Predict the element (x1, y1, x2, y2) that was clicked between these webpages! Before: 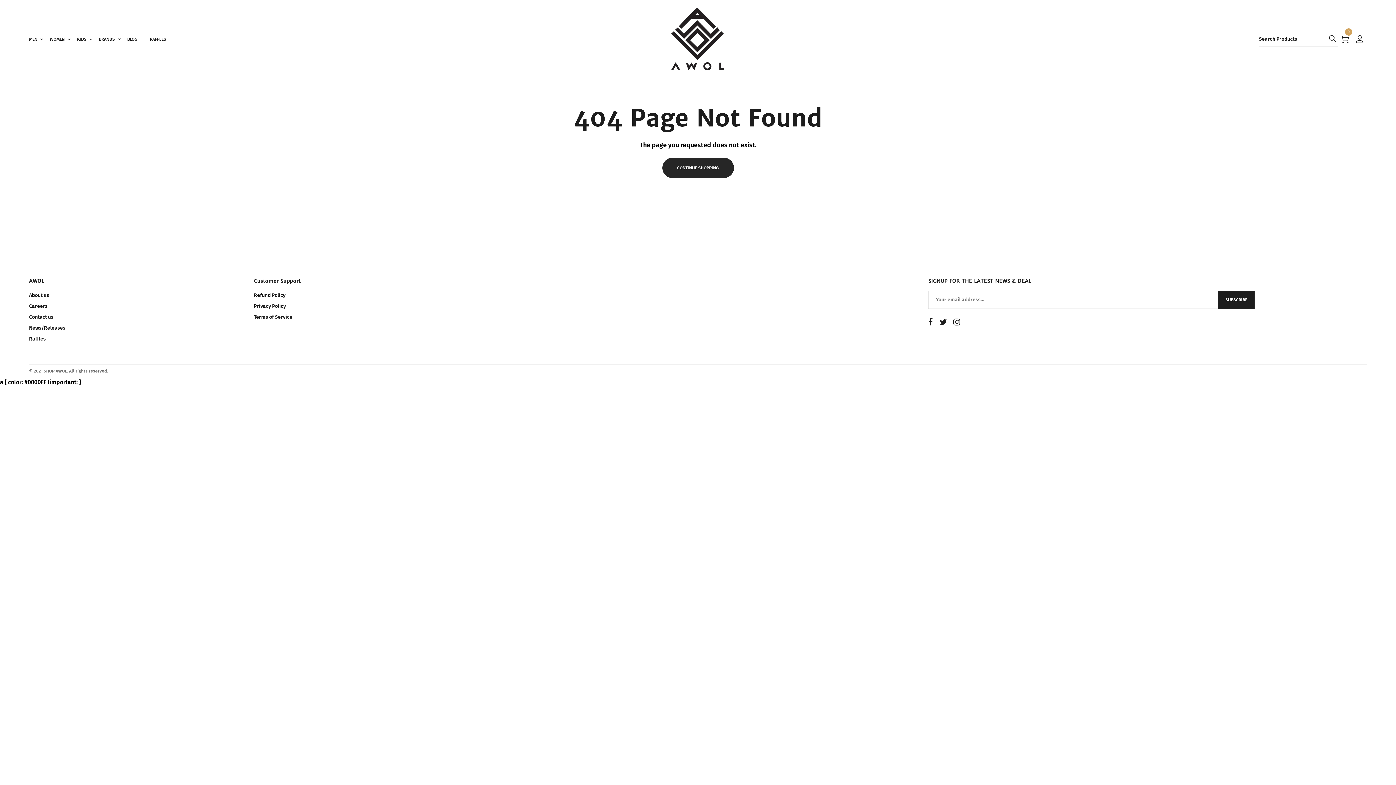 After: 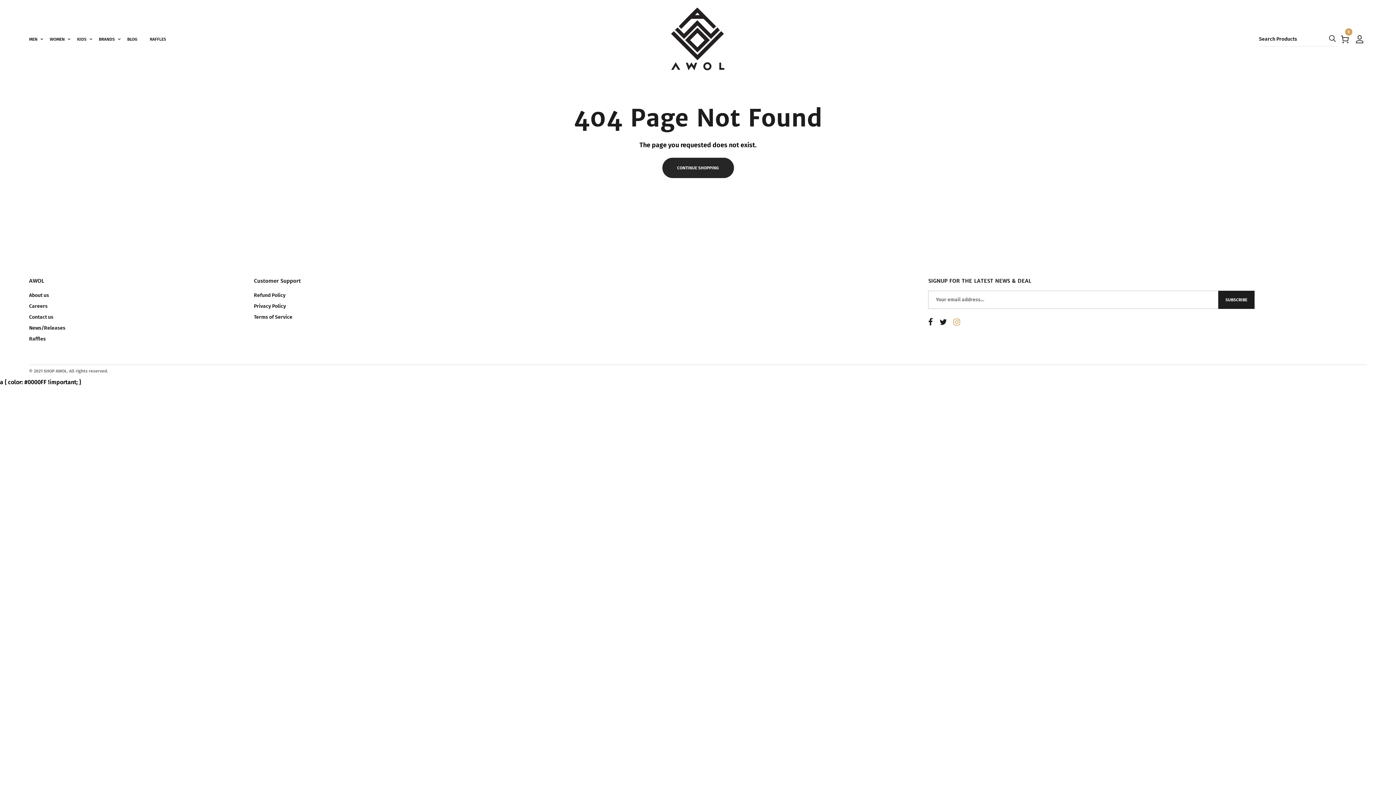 Action: bbox: (953, 318, 960, 326)